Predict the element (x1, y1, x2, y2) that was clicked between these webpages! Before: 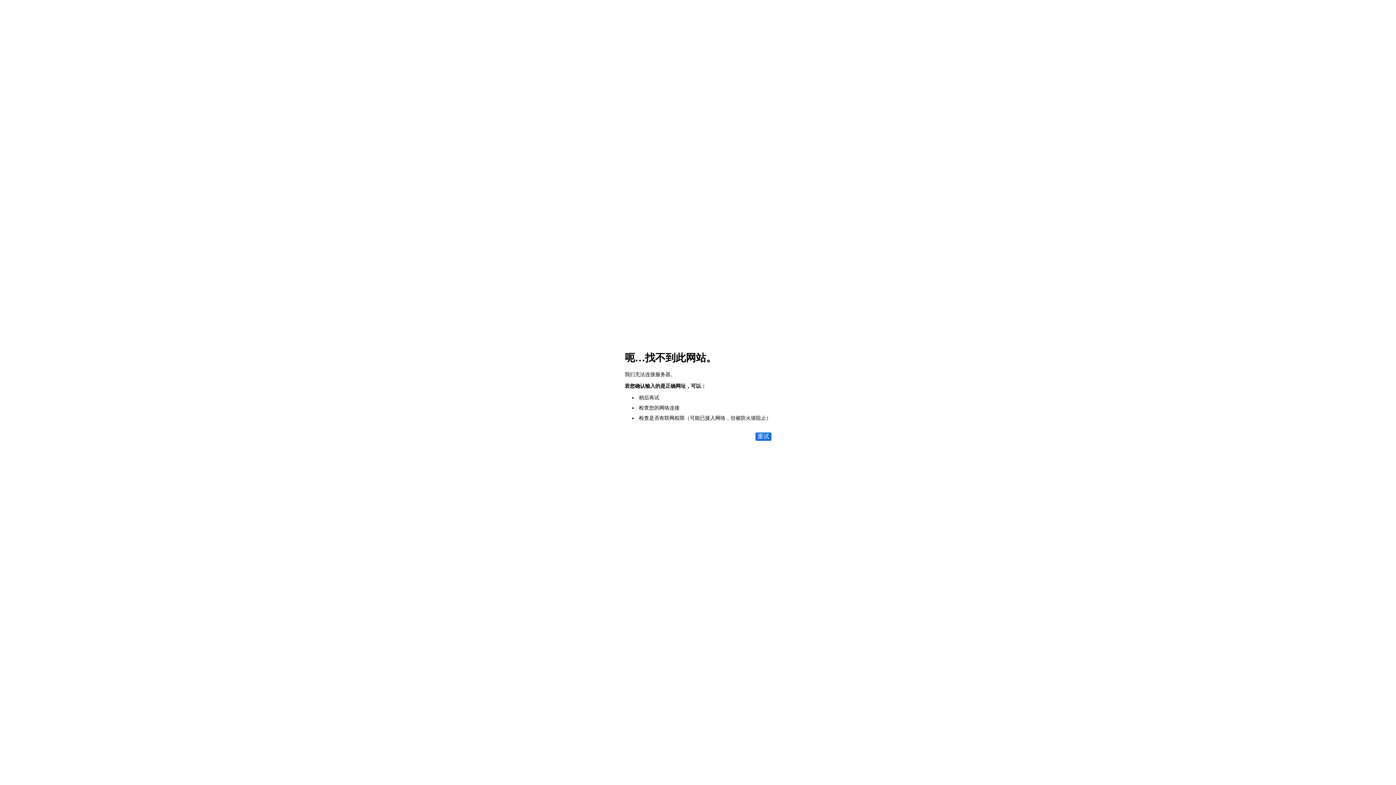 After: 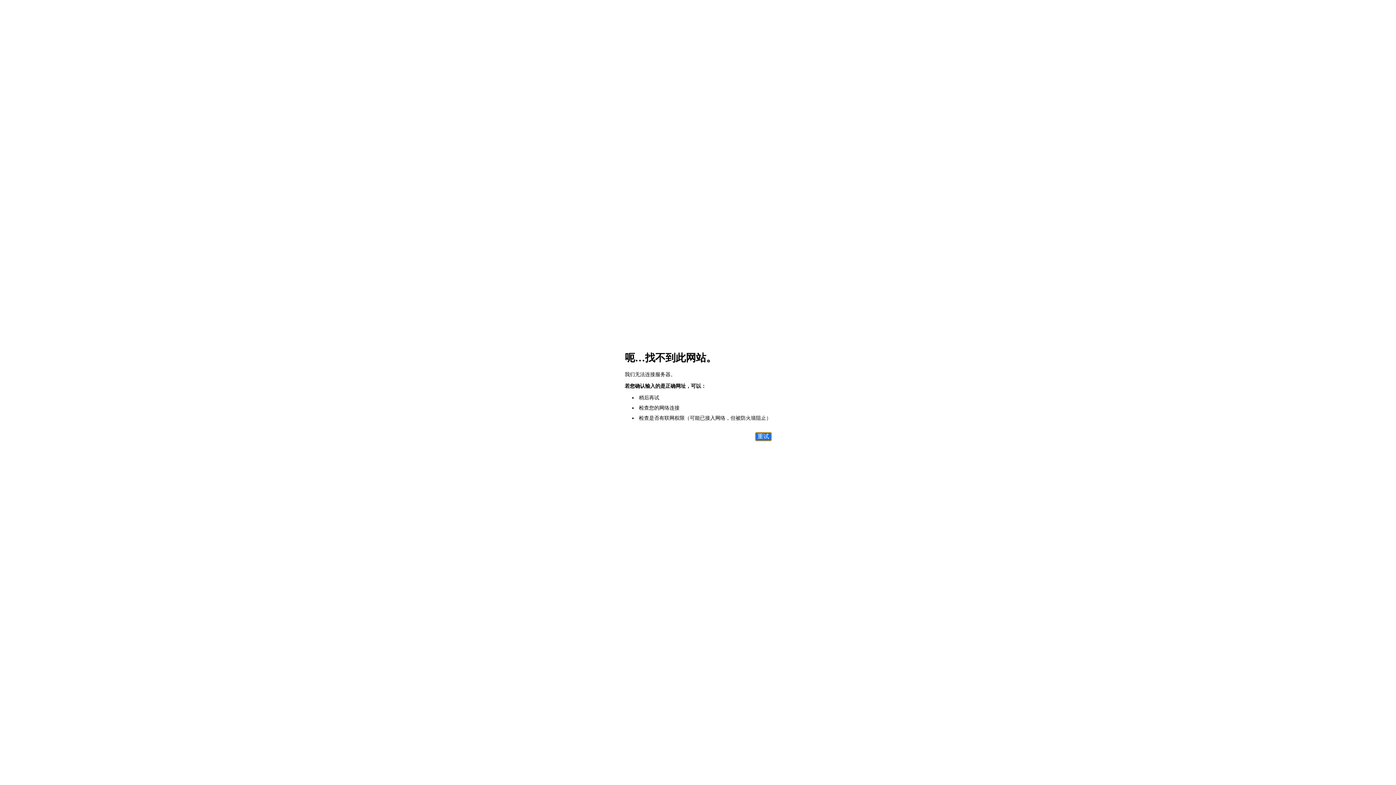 Action: bbox: (755, 432, 771, 441) label: 重试